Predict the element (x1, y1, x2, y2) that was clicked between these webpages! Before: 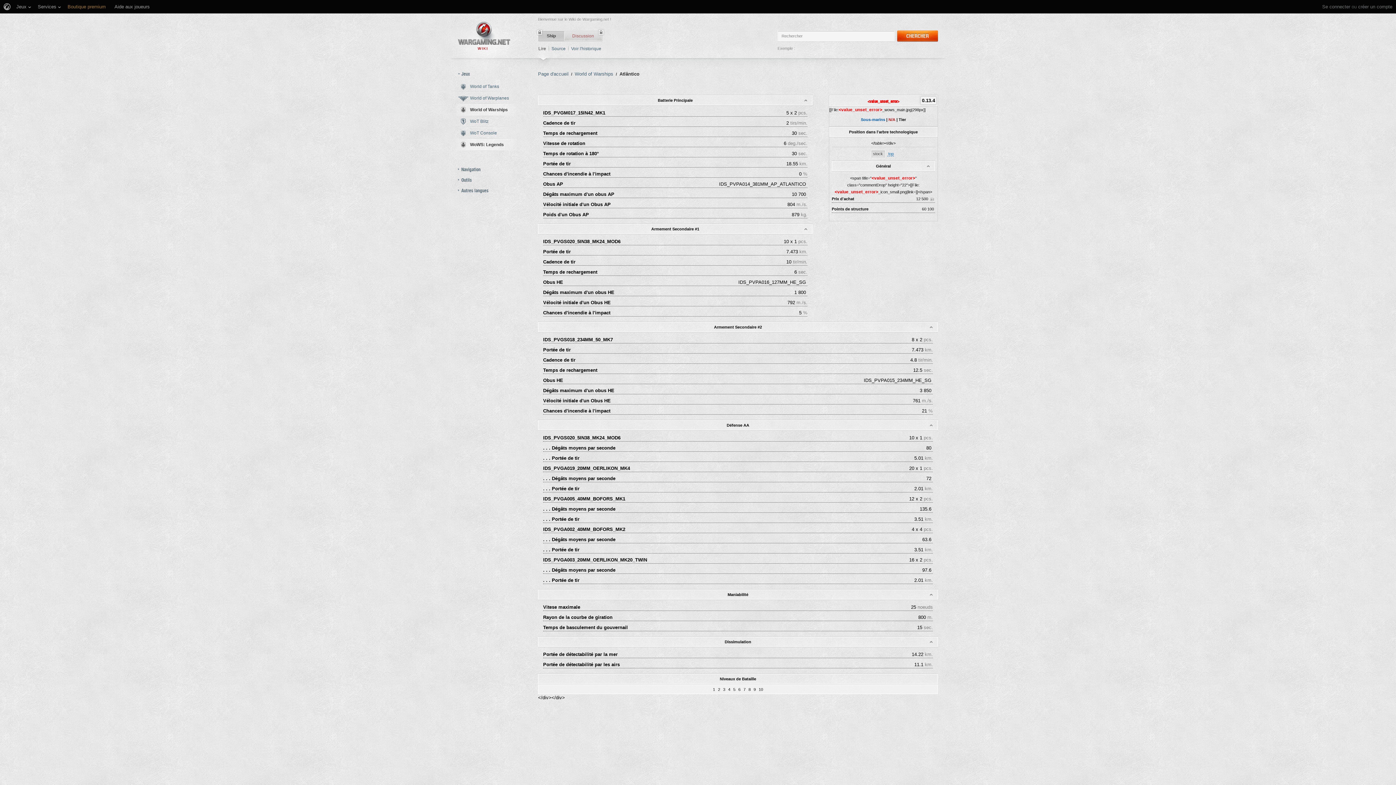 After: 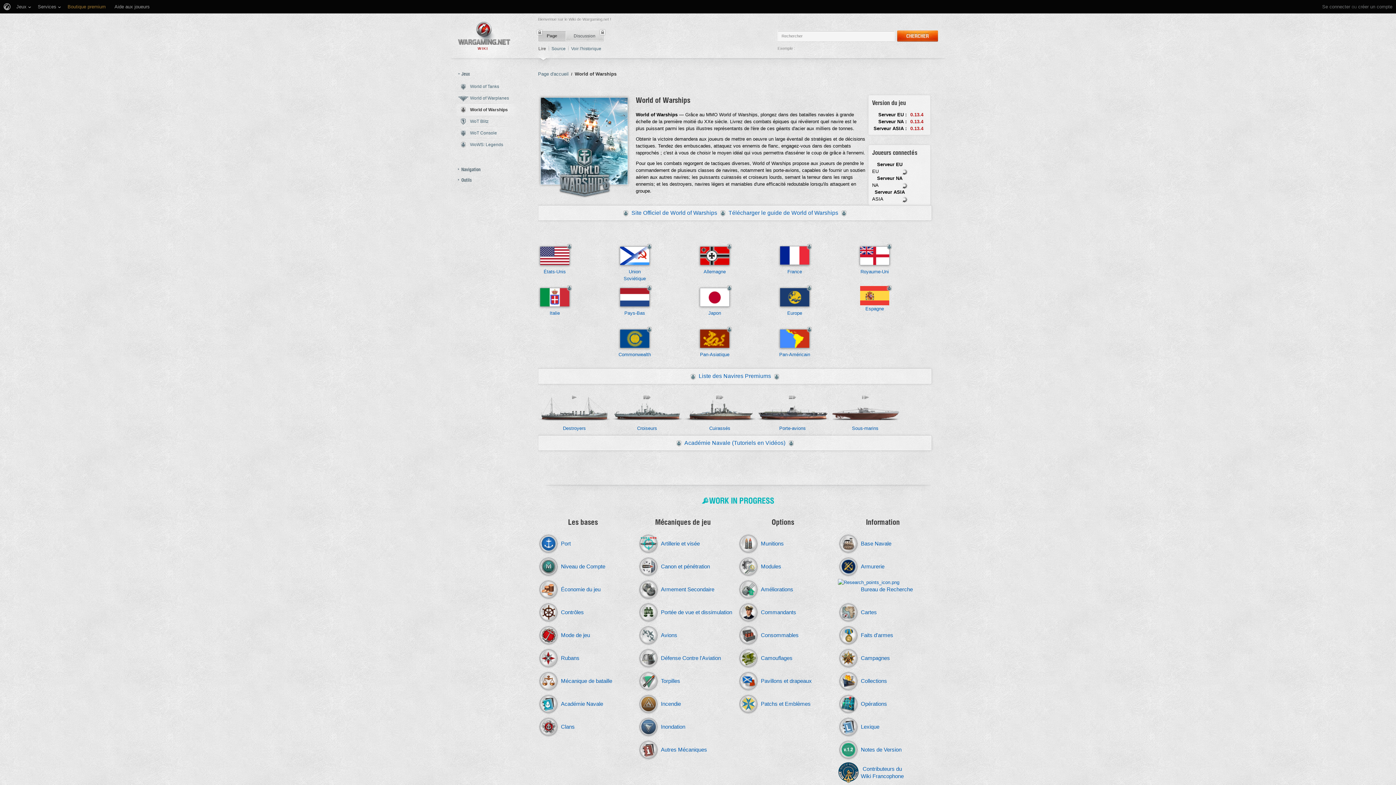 Action: label: World of Warships bbox: (574, 71, 613, 76)